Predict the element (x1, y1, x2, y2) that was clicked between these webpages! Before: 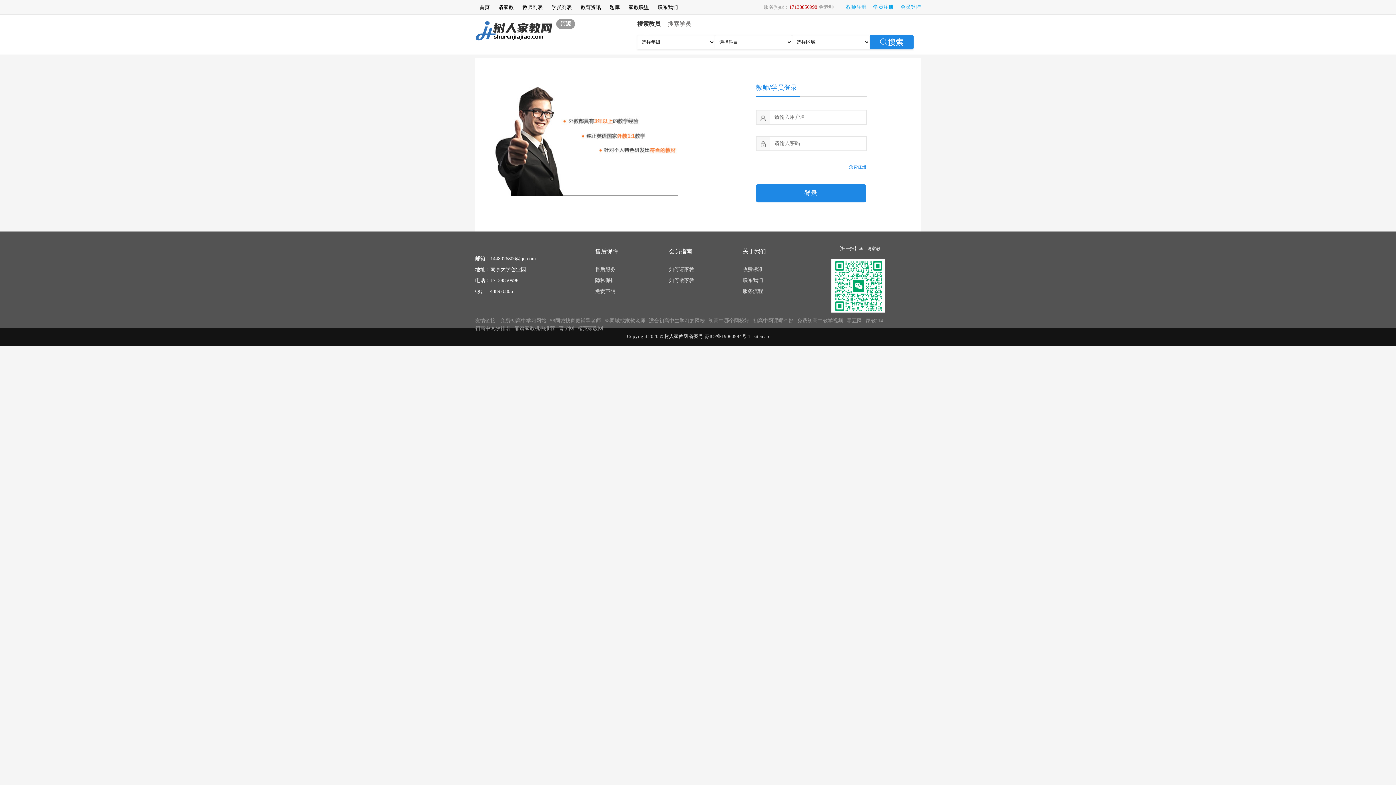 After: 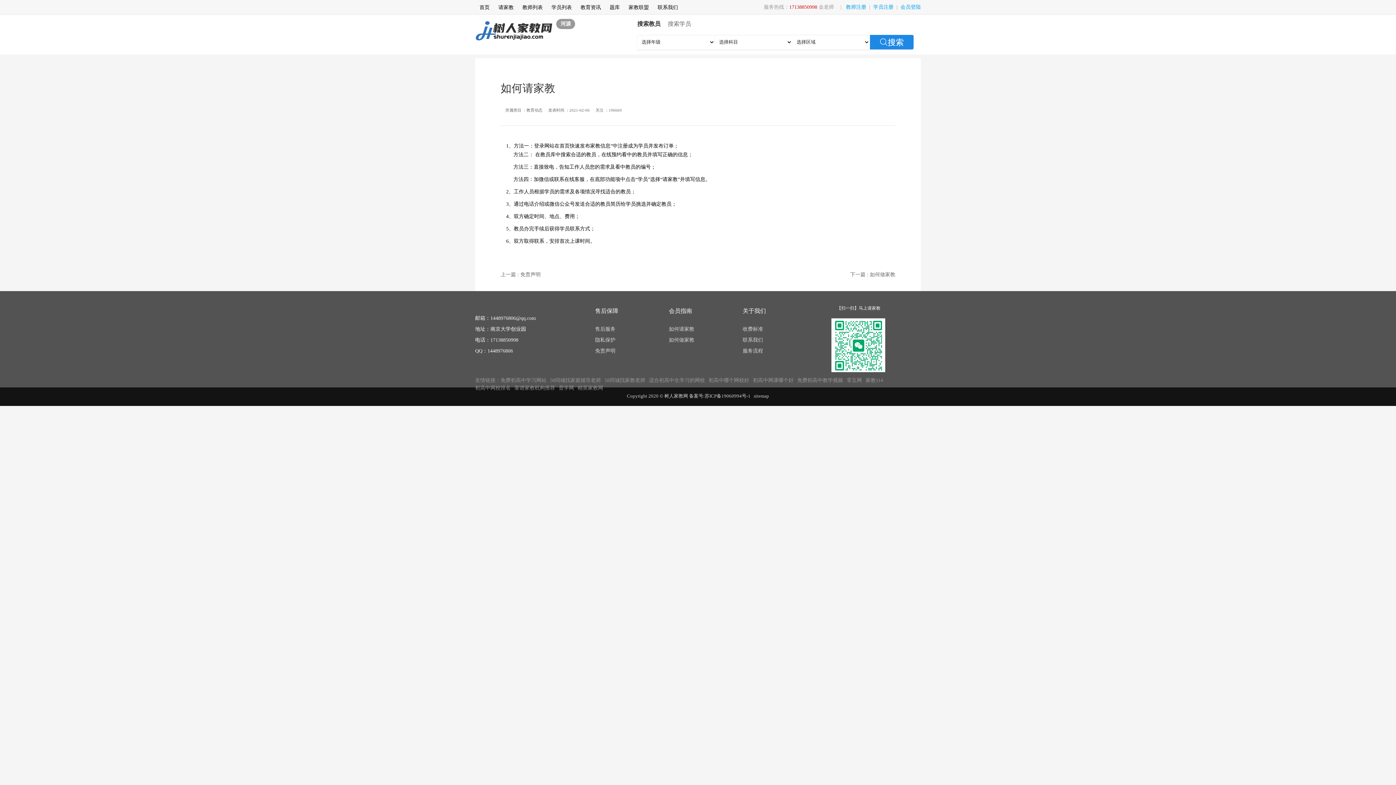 Action: bbox: (669, 264, 698, 275) label: 如何请家教